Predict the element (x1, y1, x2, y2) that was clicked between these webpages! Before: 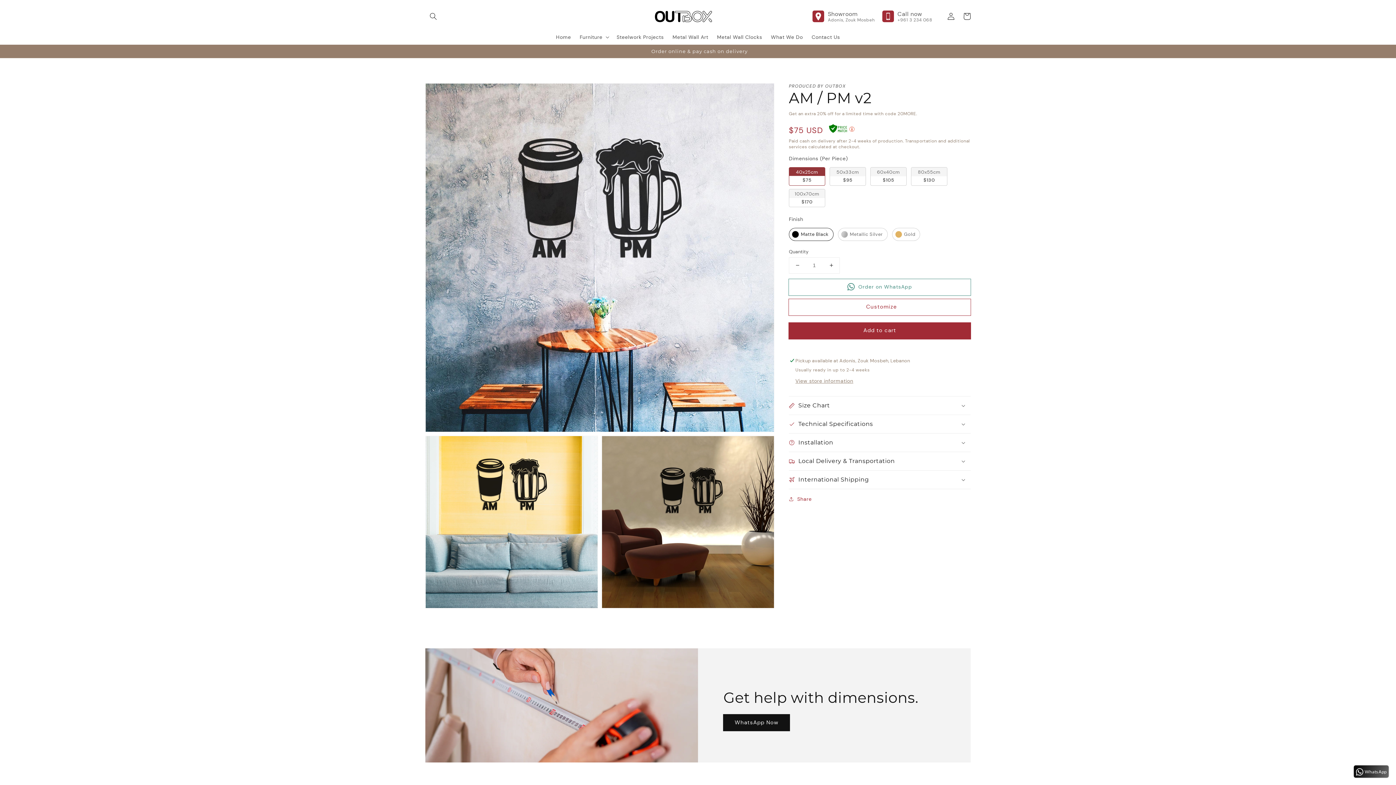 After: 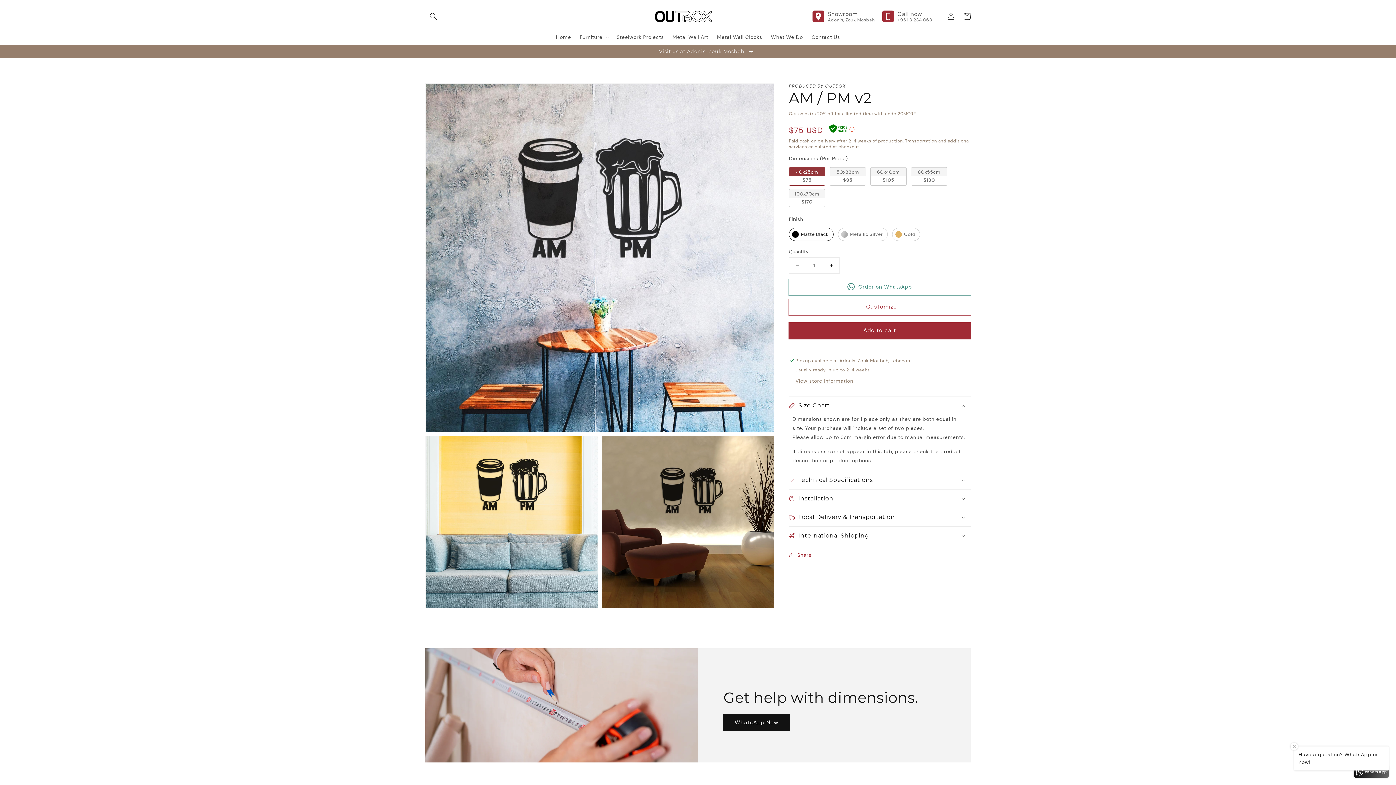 Action: label: Size Chart bbox: (789, 396, 970, 414)